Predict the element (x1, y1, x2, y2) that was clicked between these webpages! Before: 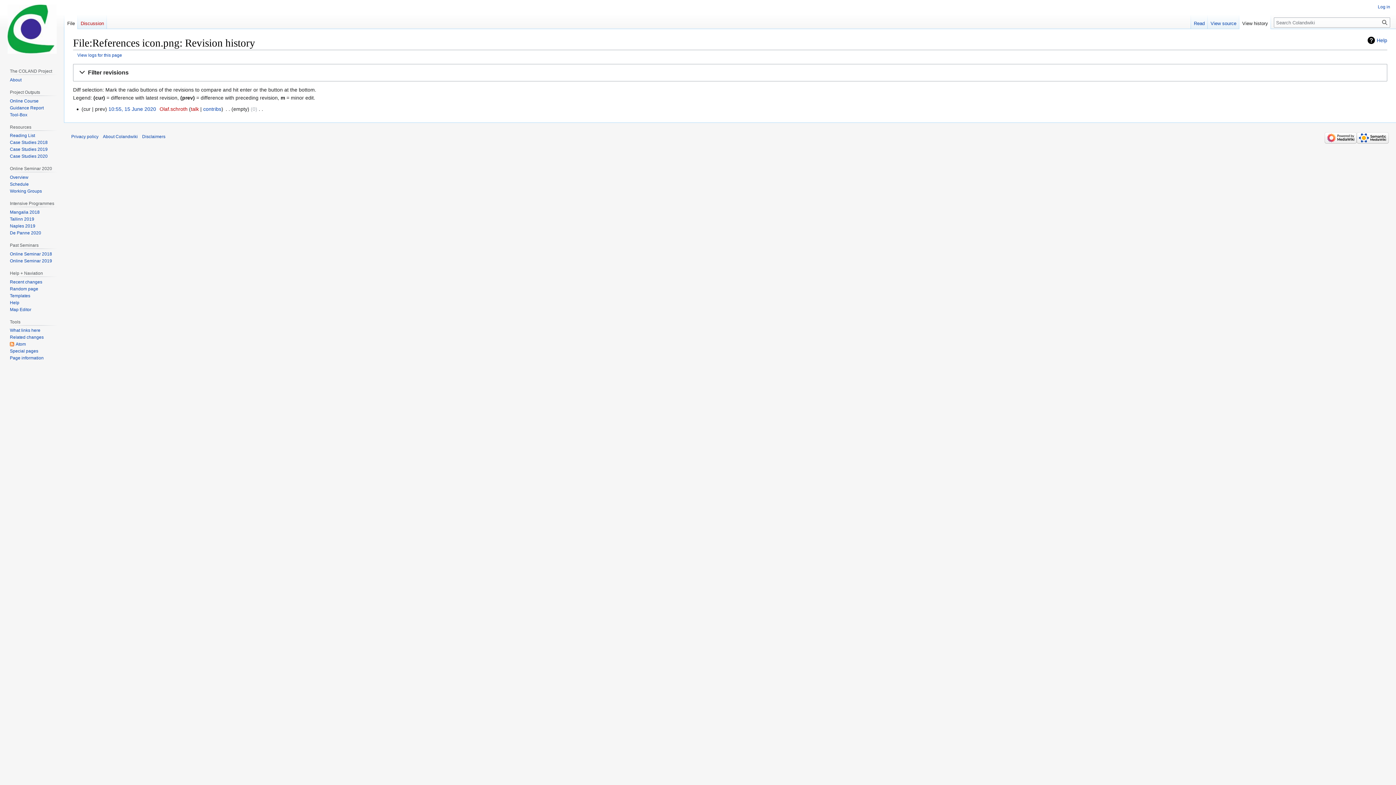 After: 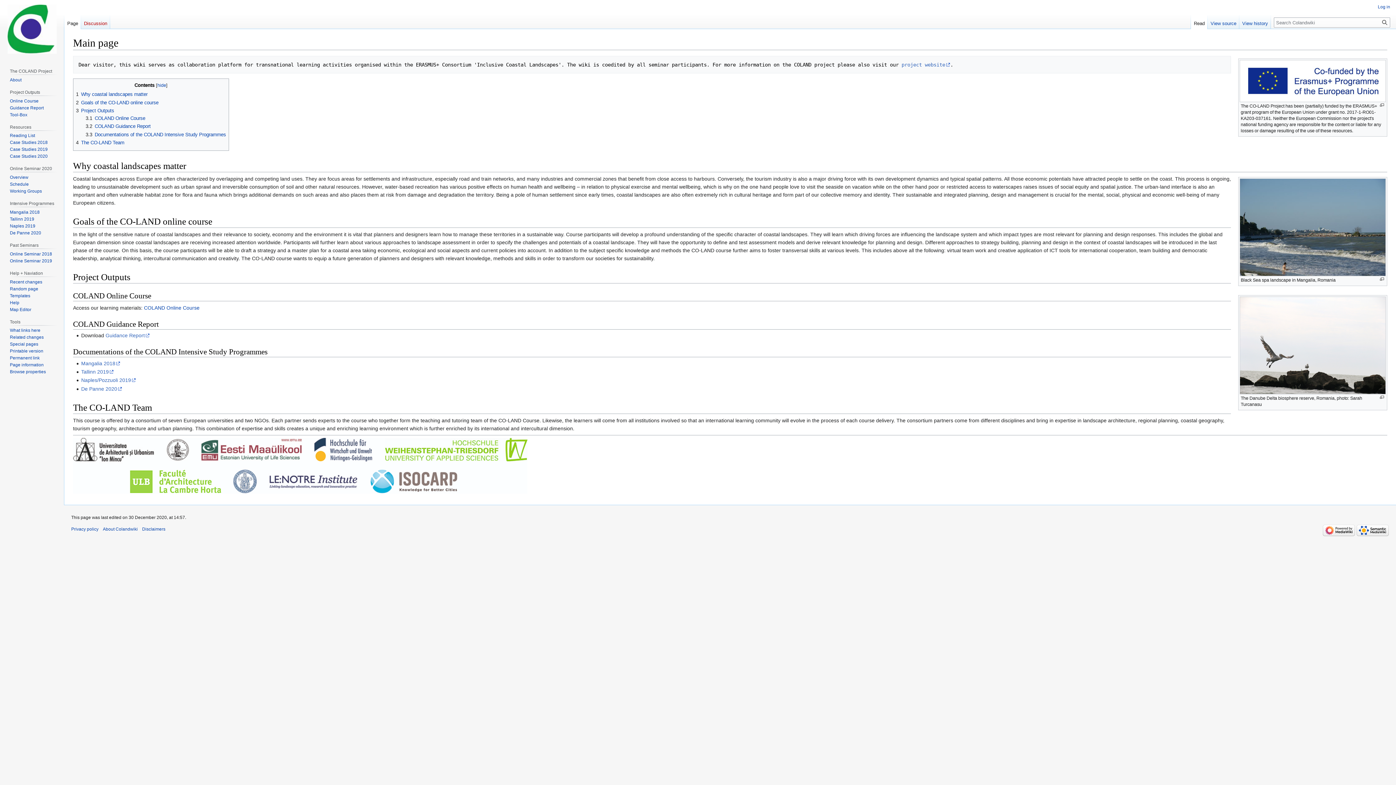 Action: label: About bbox: (9, 77, 21, 82)